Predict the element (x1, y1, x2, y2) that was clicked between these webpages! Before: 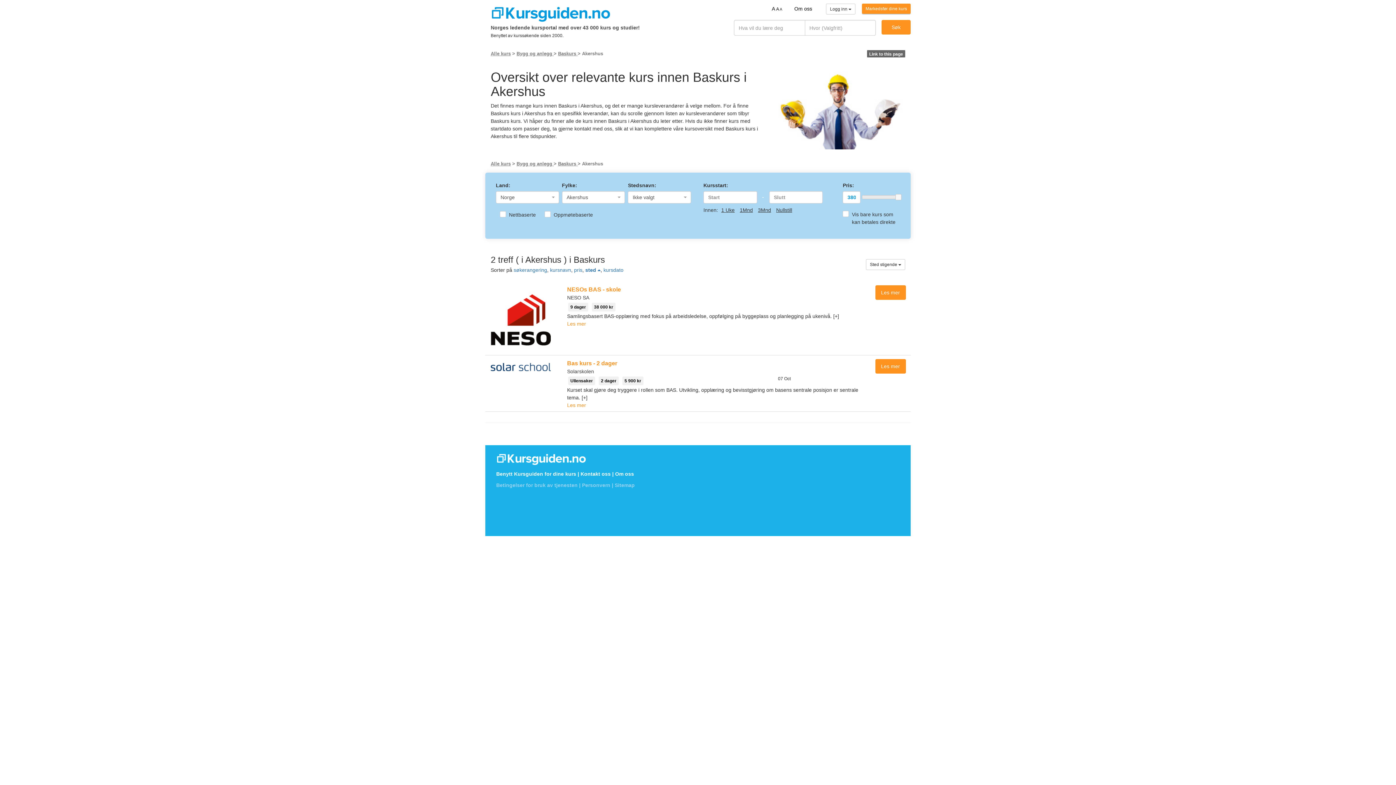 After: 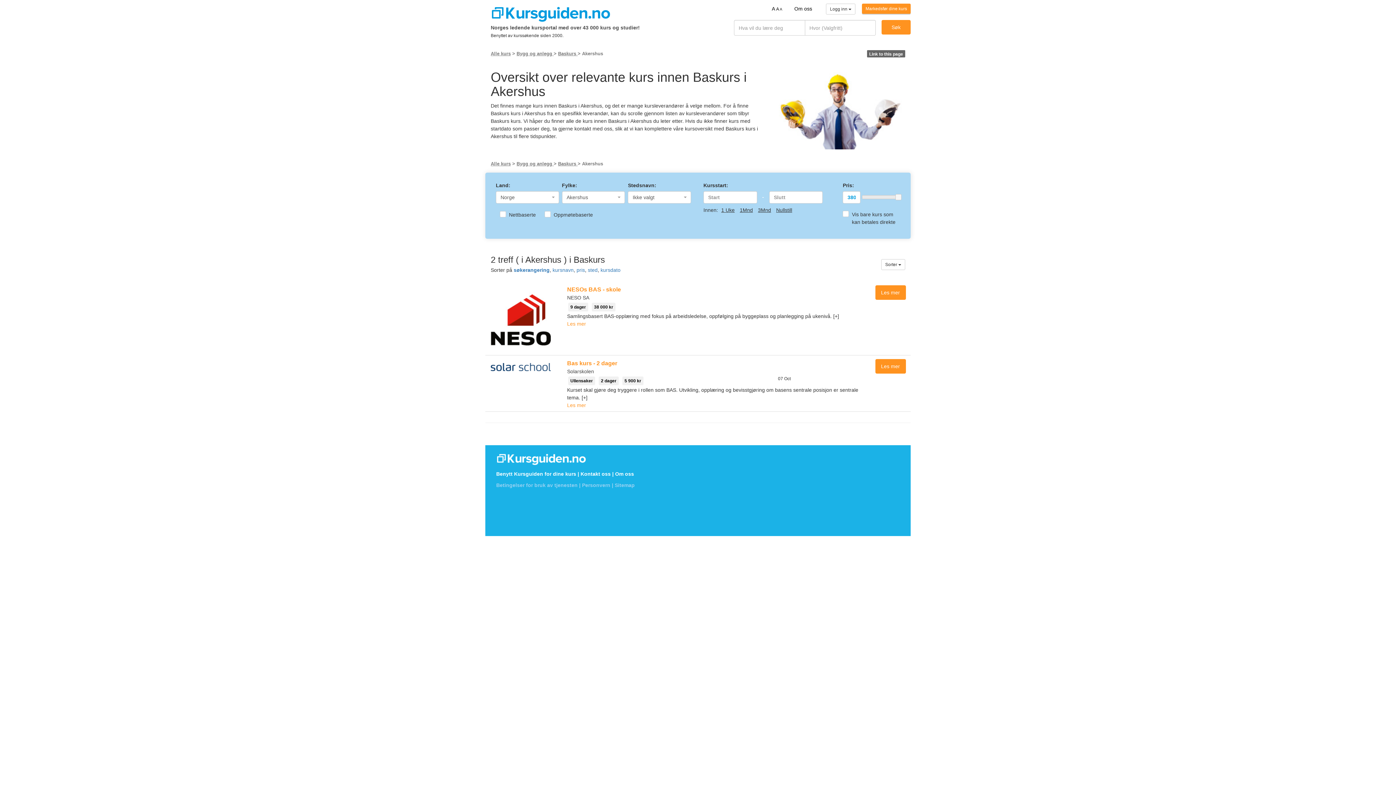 Action: bbox: (513, 267, 547, 273) label: søkerangering